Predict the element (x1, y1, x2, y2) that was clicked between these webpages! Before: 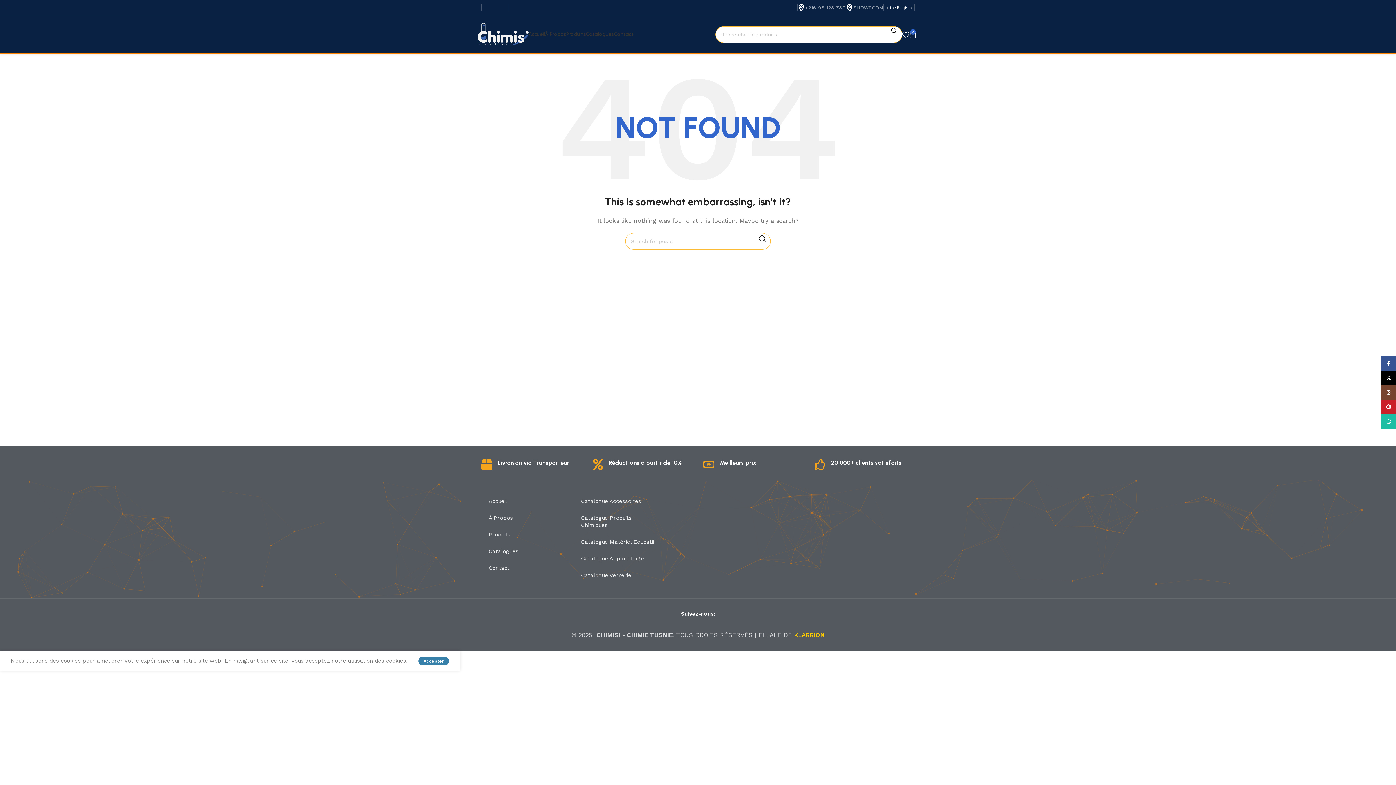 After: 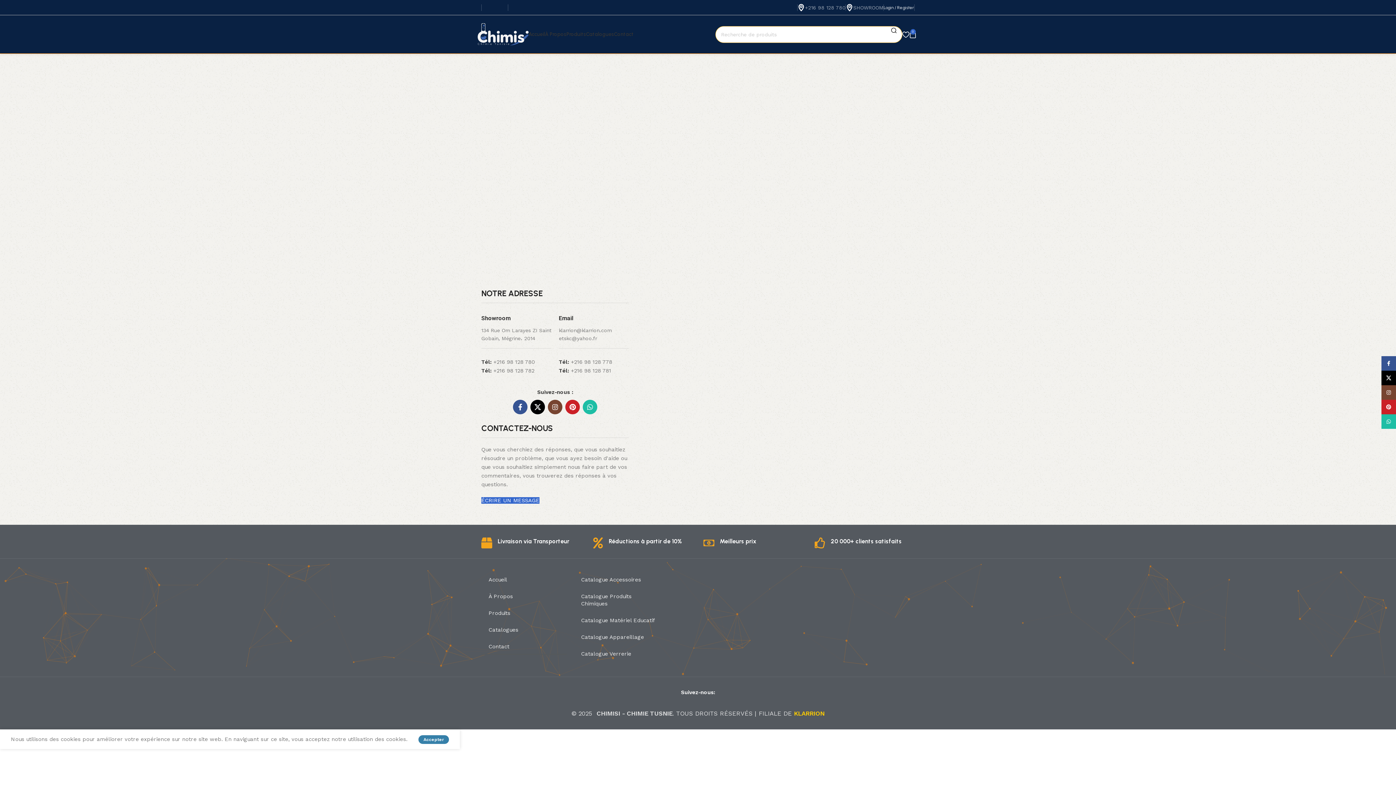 Action: bbox: (614, 27, 633, 41) label: Contact